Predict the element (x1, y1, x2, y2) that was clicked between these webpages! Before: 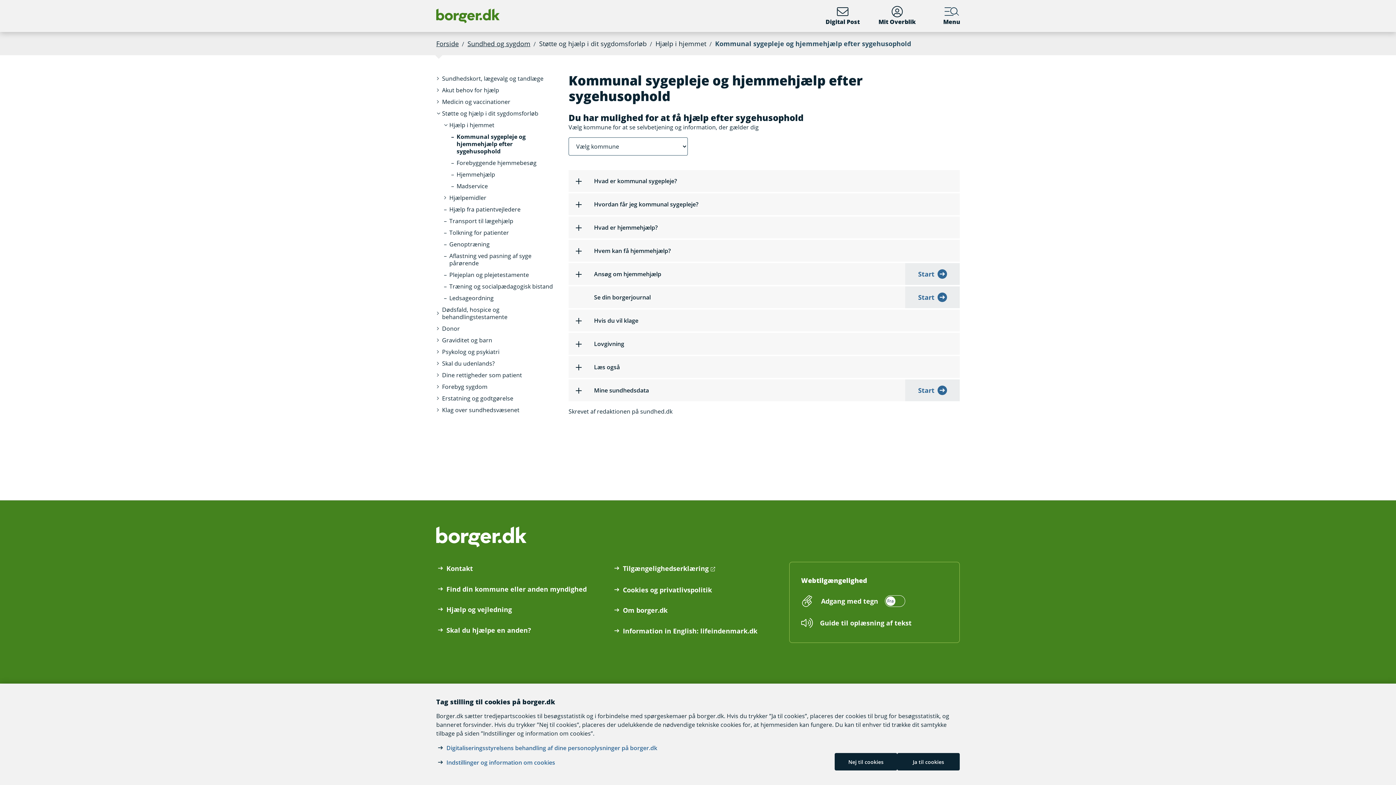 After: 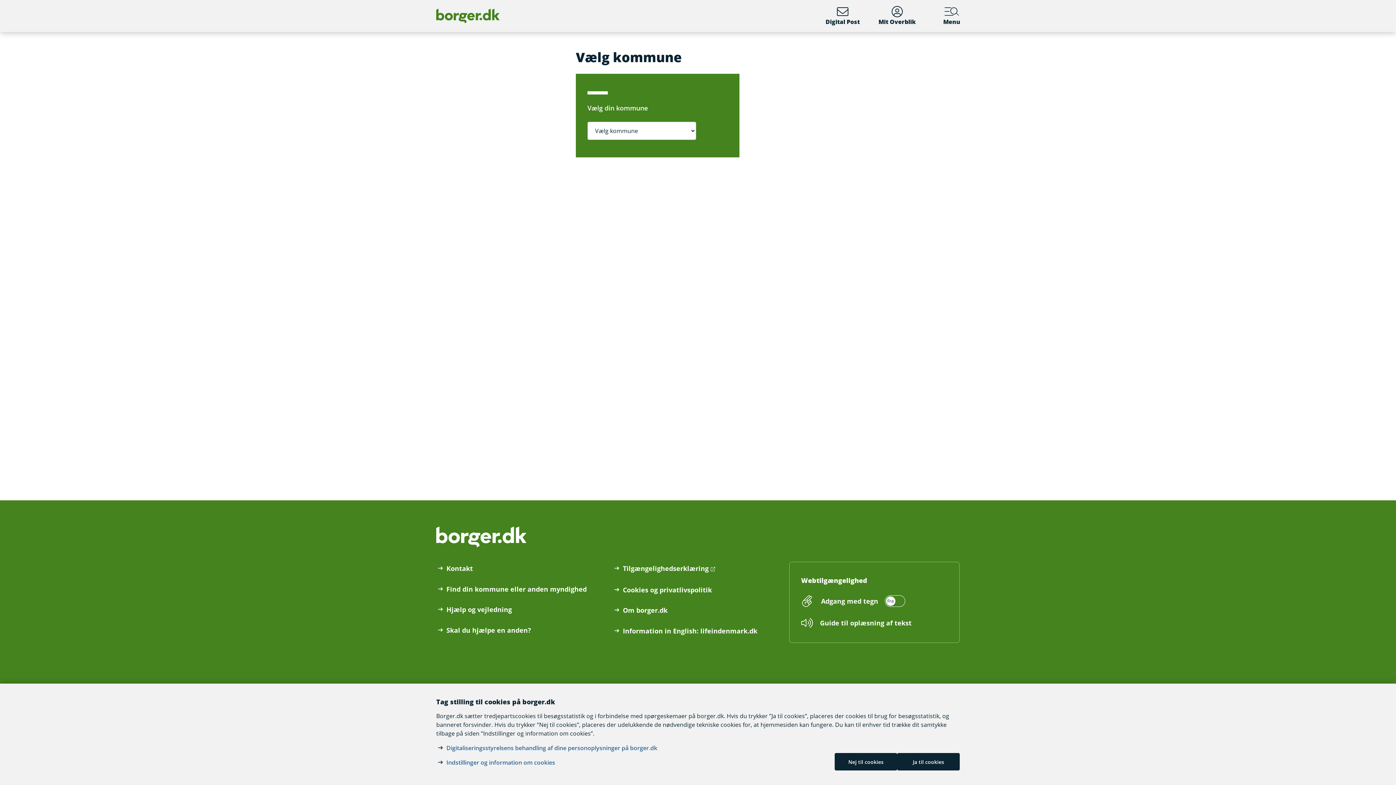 Action: bbox: (905, 263, 960, 285) label: Start
Start Ansøg om hjemmehjælp